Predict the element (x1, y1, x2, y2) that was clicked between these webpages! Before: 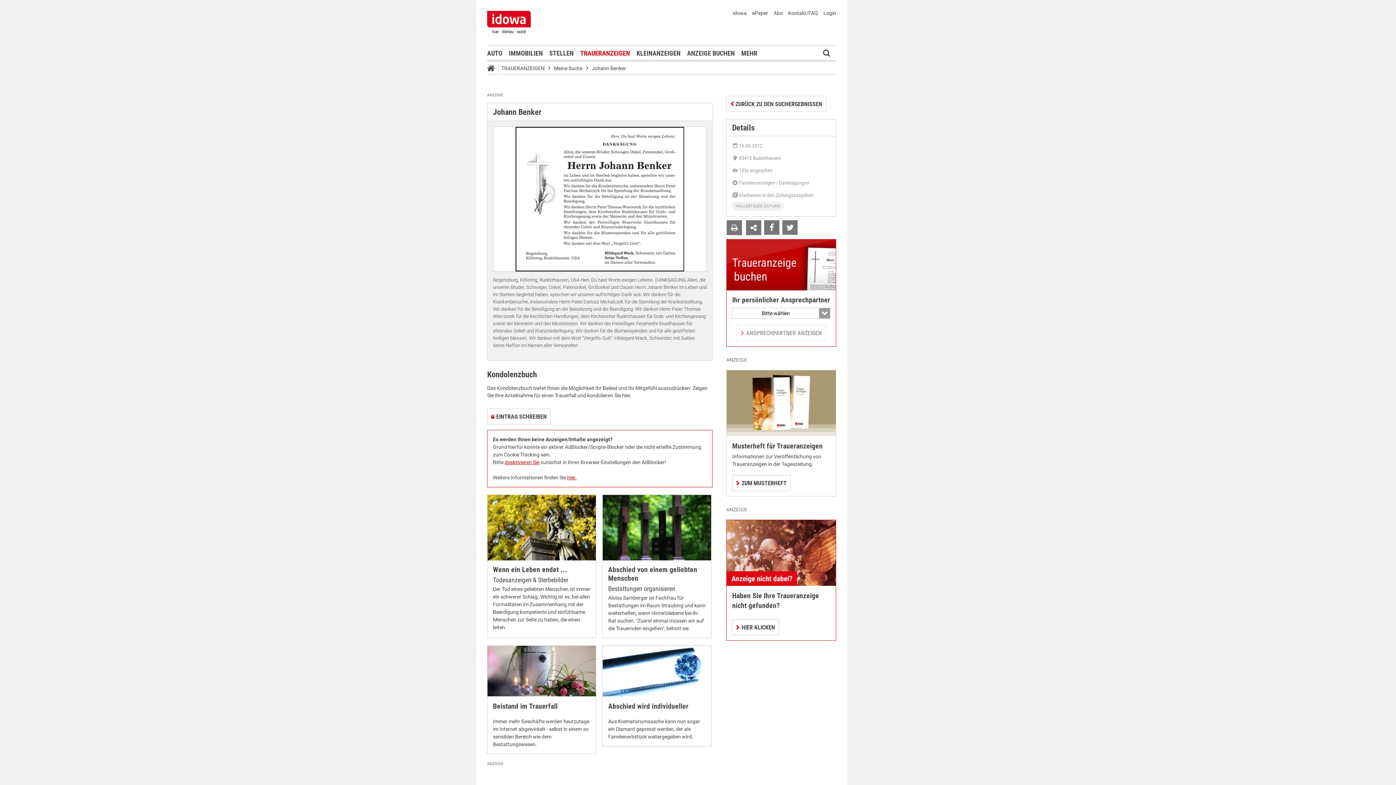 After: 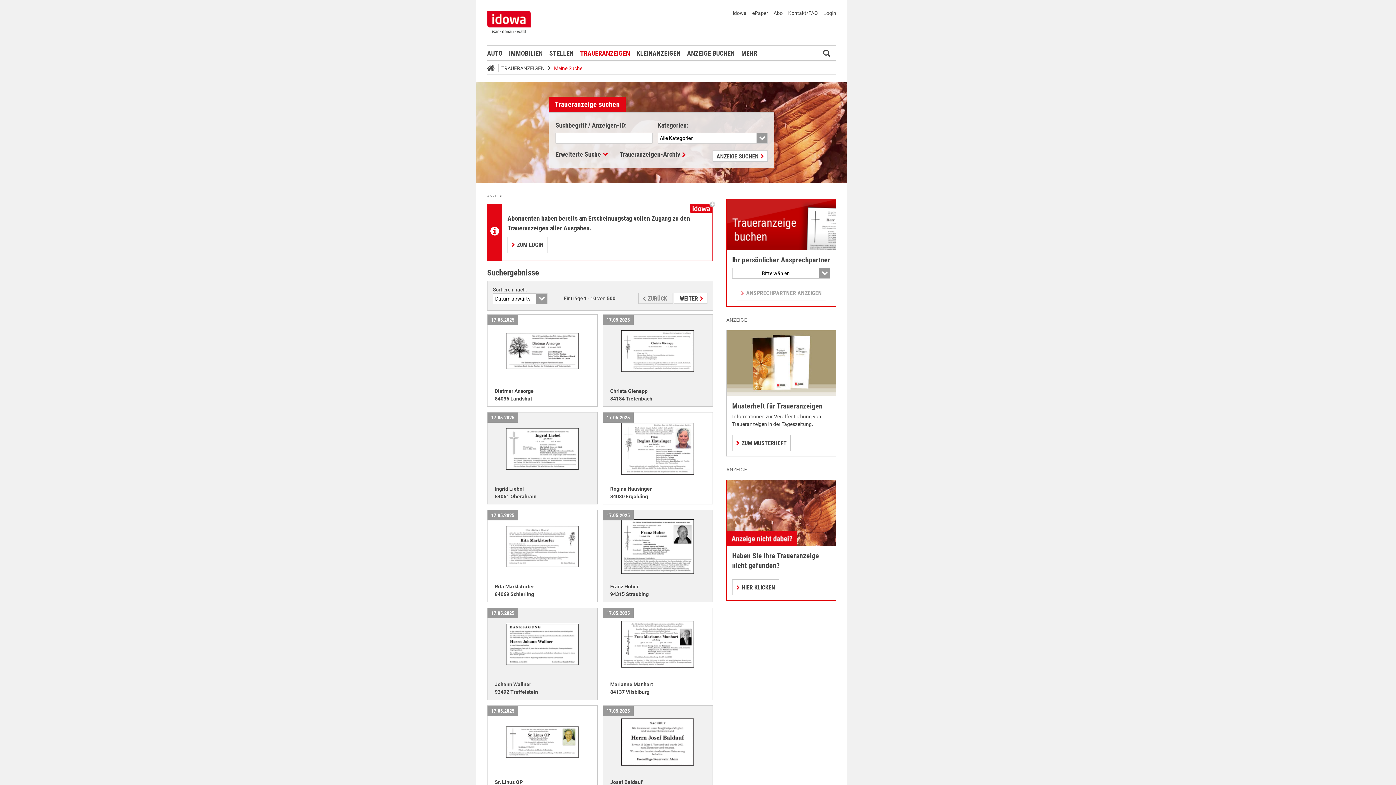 Action: bbox: (554, 65, 582, 71) label: Meine Suche